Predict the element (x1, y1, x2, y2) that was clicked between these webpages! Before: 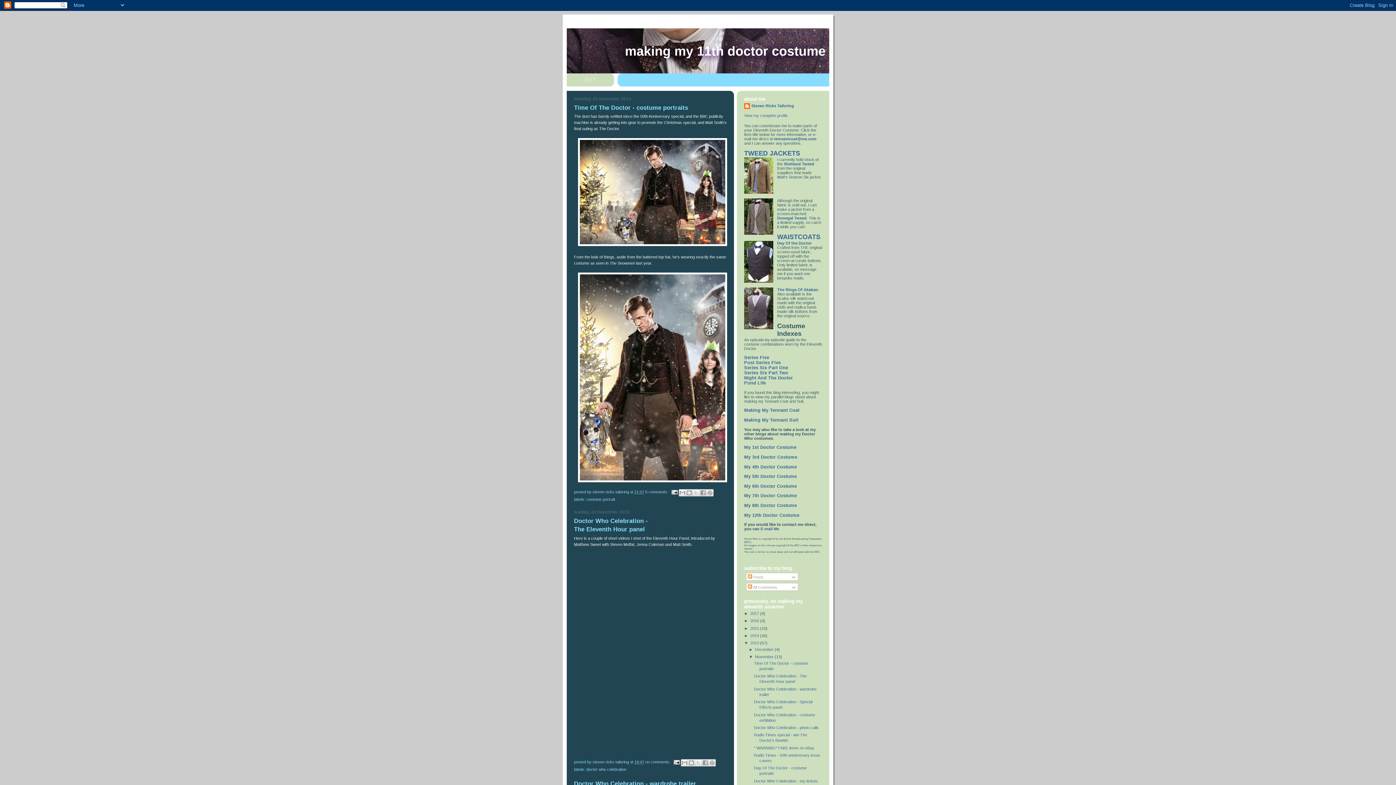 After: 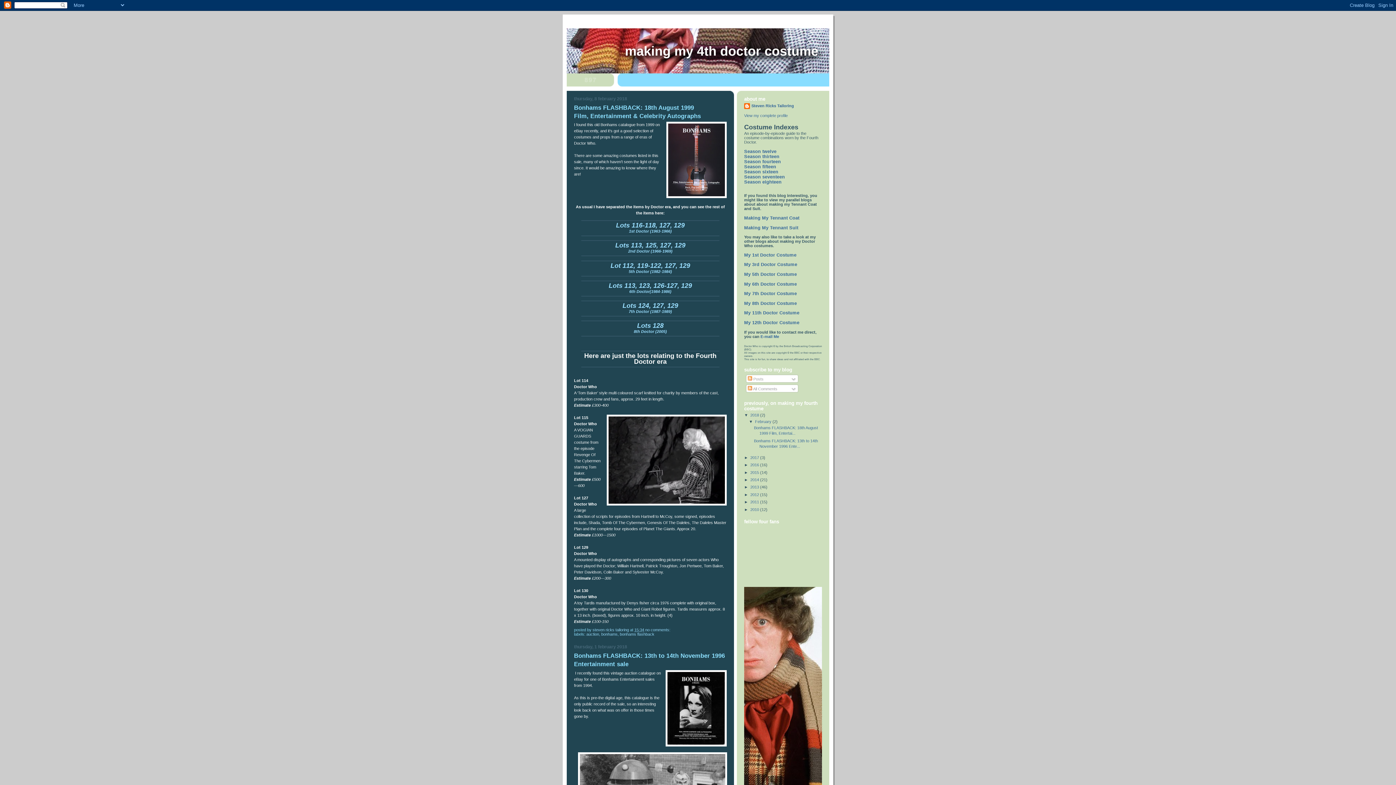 Action: bbox: (744, 464, 797, 469) label: My 4th Doctor Costume